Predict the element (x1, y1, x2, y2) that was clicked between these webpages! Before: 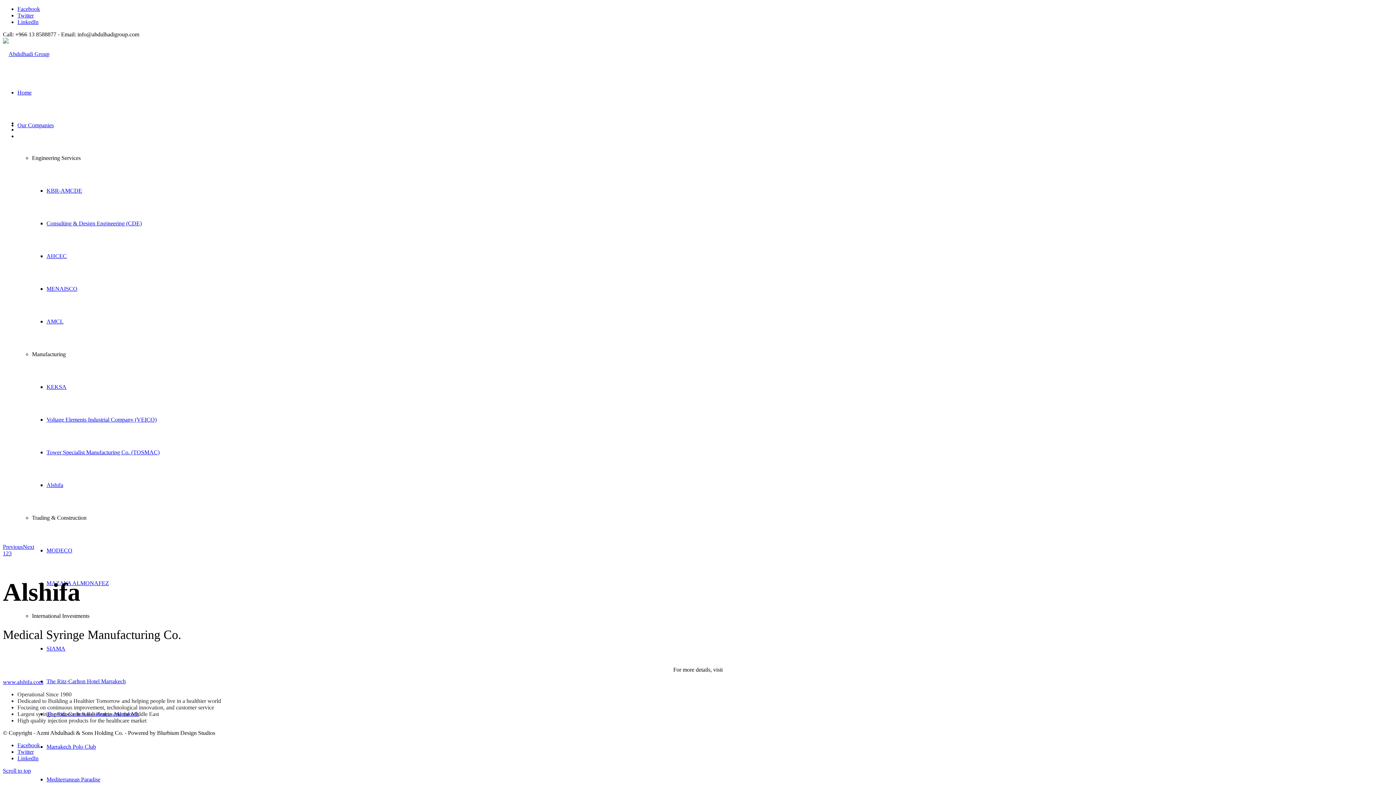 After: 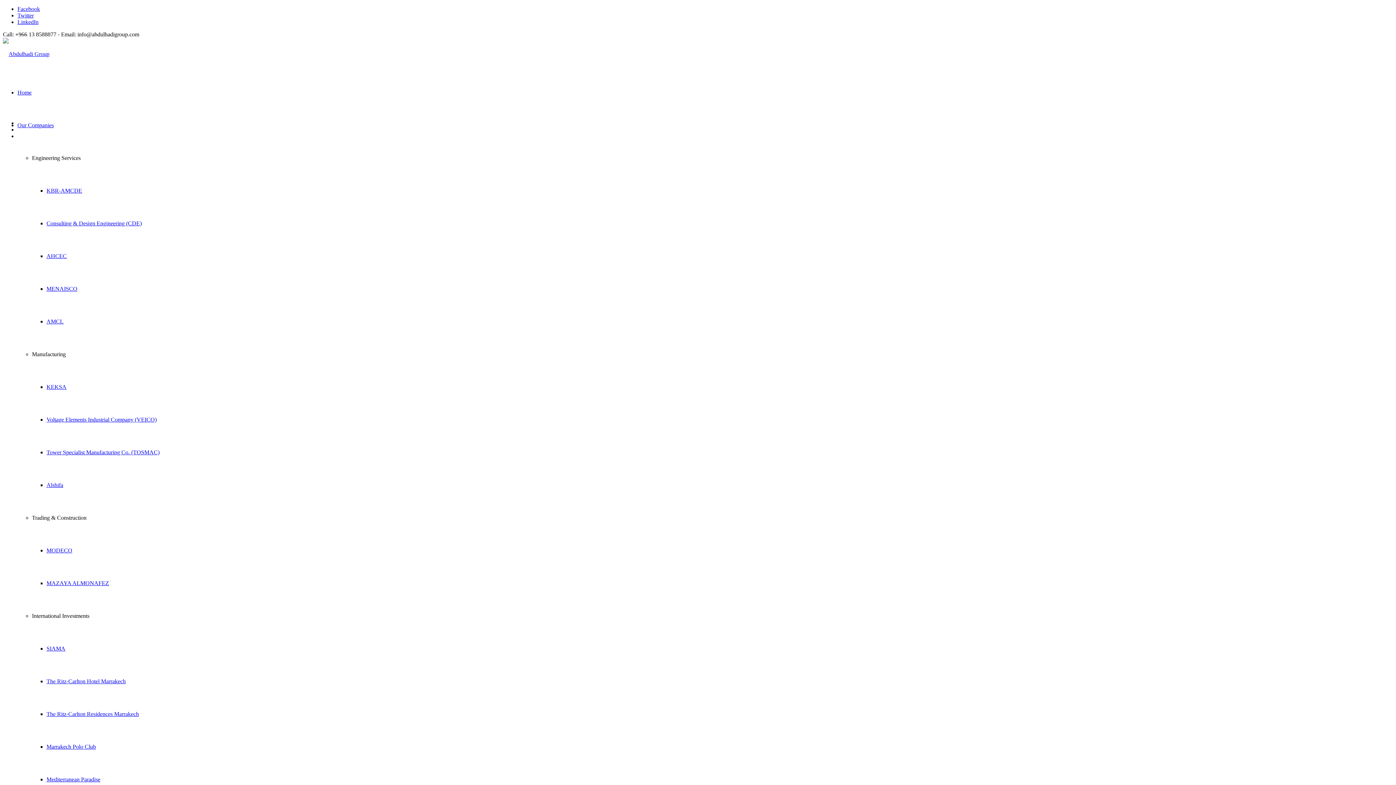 Action: bbox: (2, 50, 49, 57)